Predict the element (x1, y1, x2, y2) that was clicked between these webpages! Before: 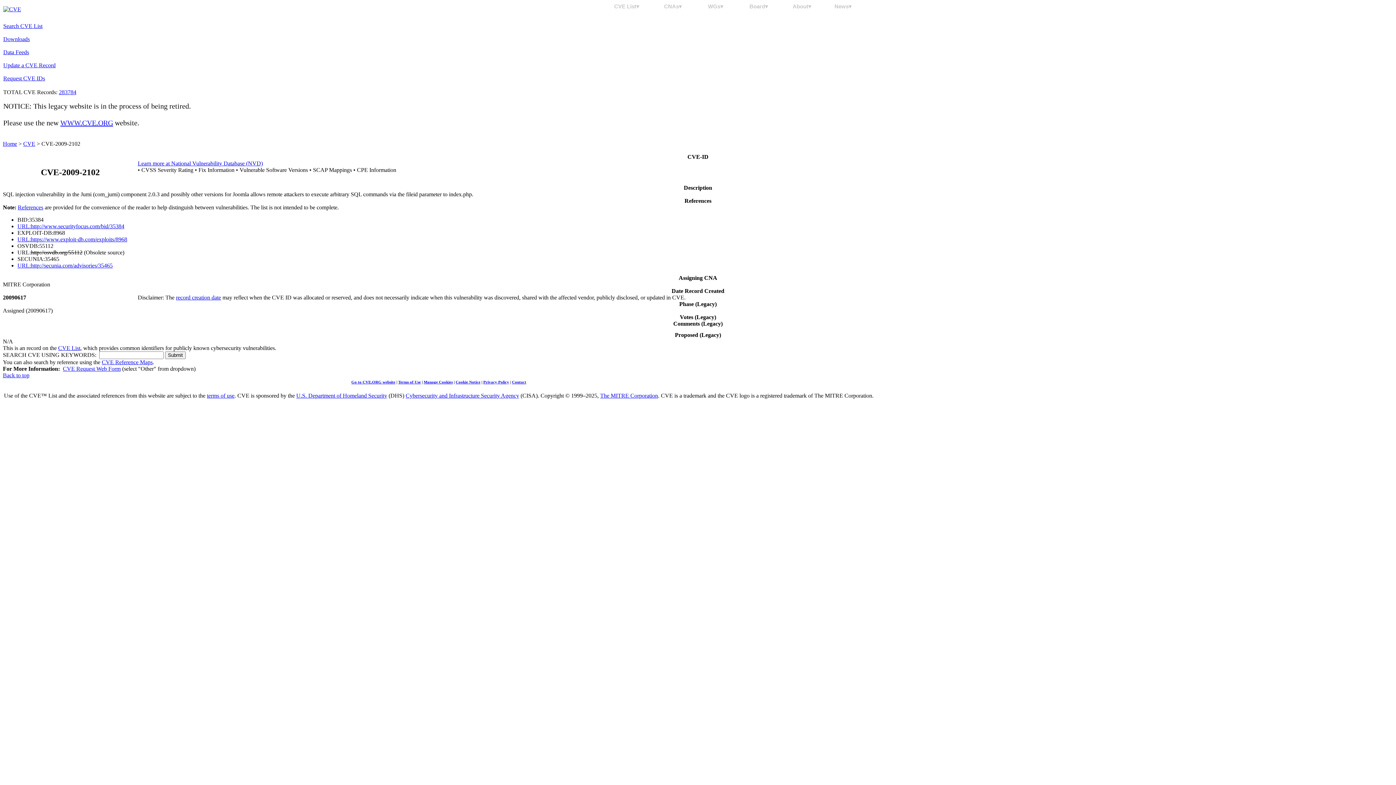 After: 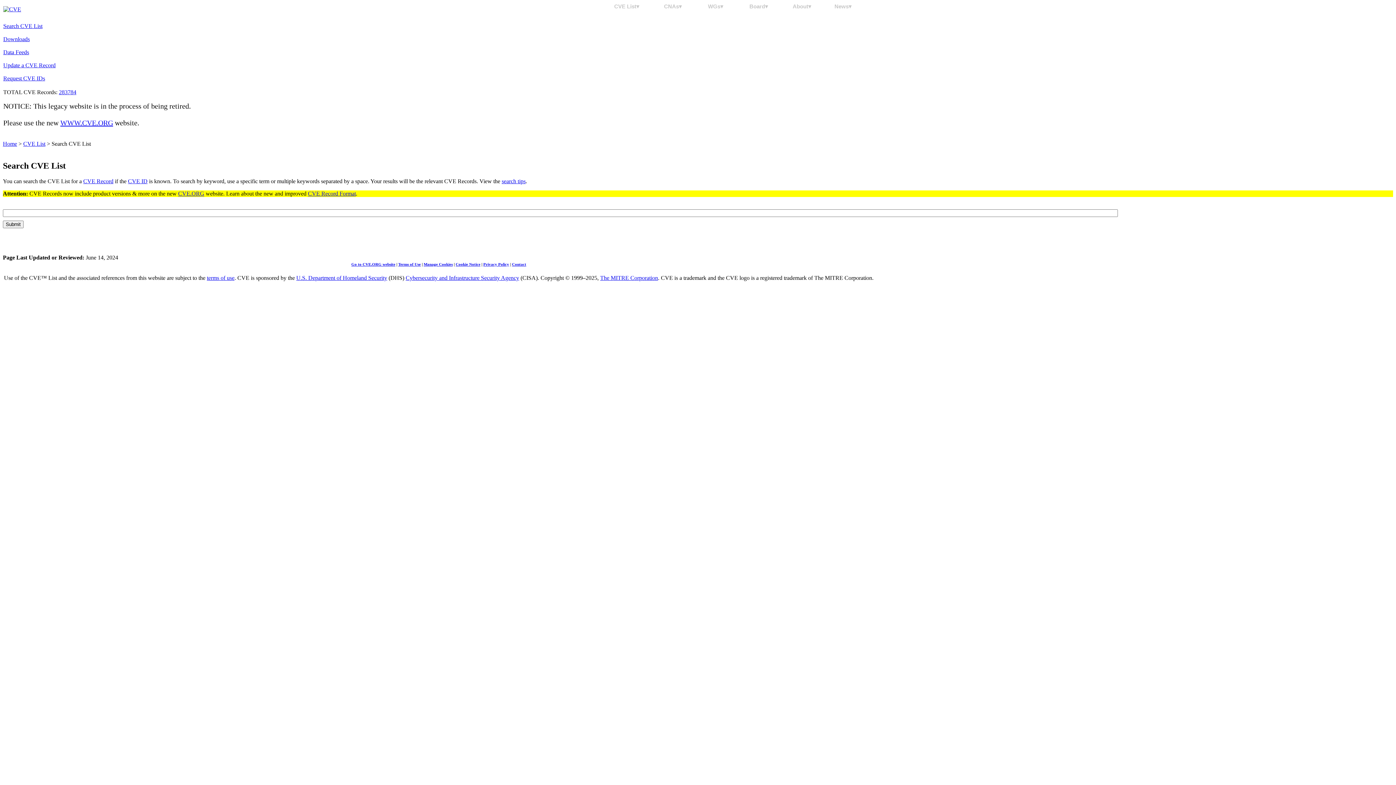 Action: label: Search CVE List bbox: (3, 22, 42, 29)